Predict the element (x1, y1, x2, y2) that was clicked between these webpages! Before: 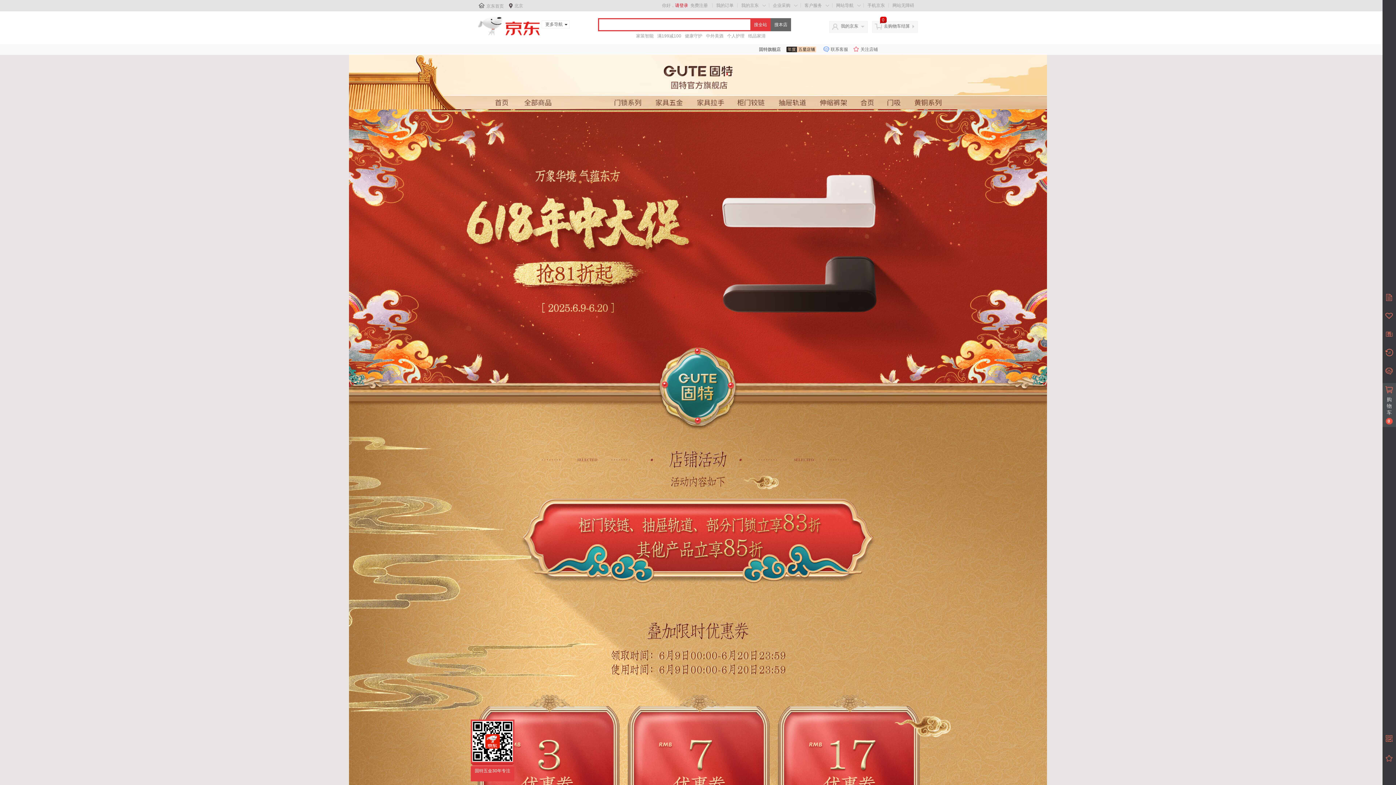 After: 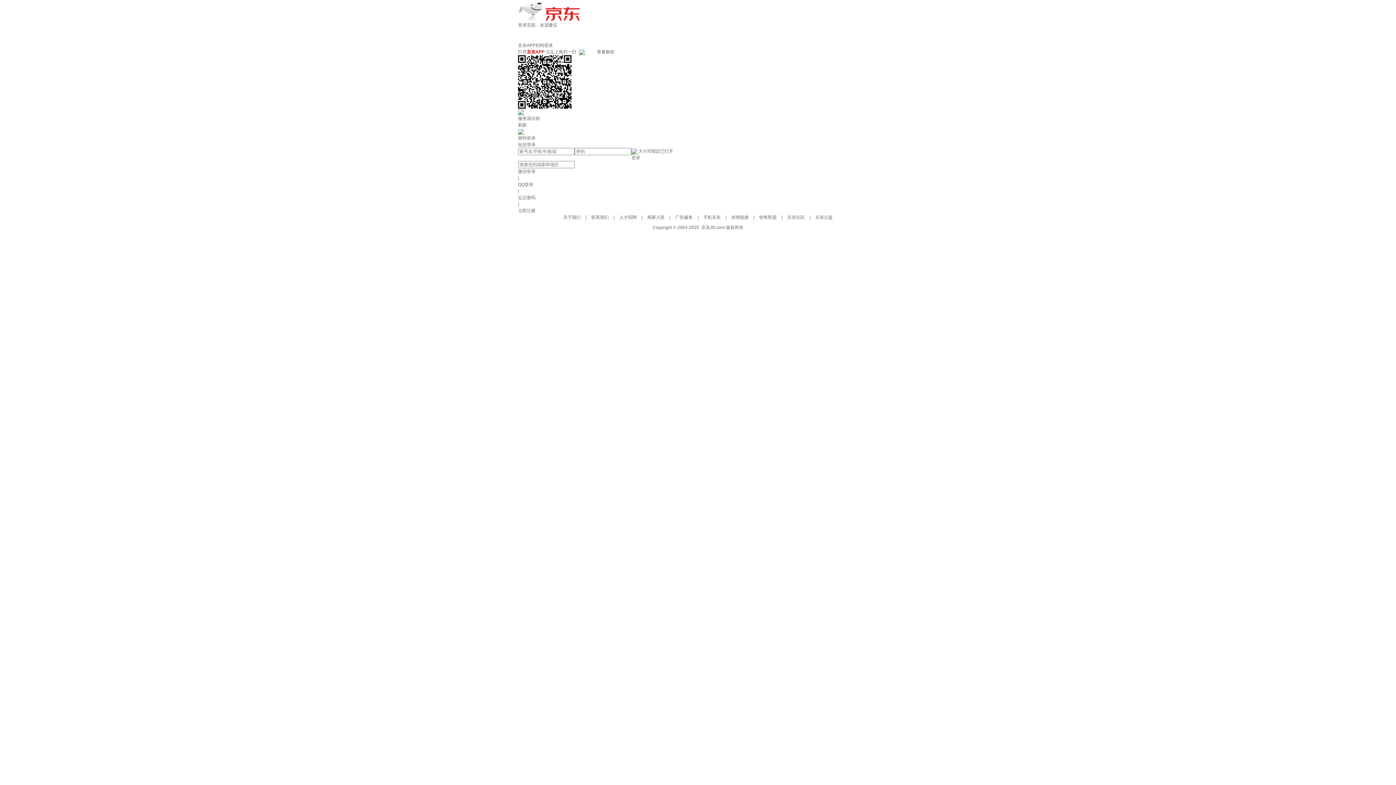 Action: bbox: (662, 2, 688, 8) label: 你好，请登录